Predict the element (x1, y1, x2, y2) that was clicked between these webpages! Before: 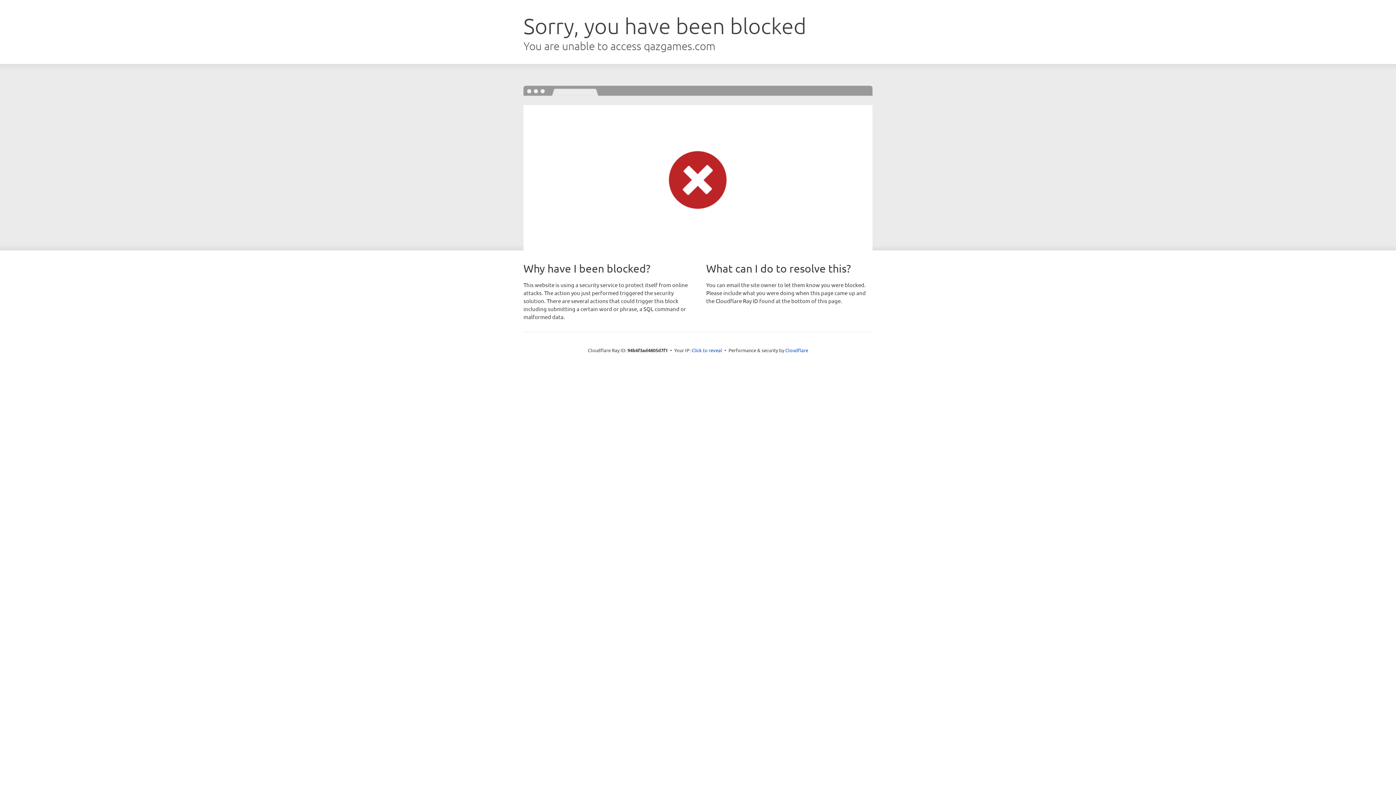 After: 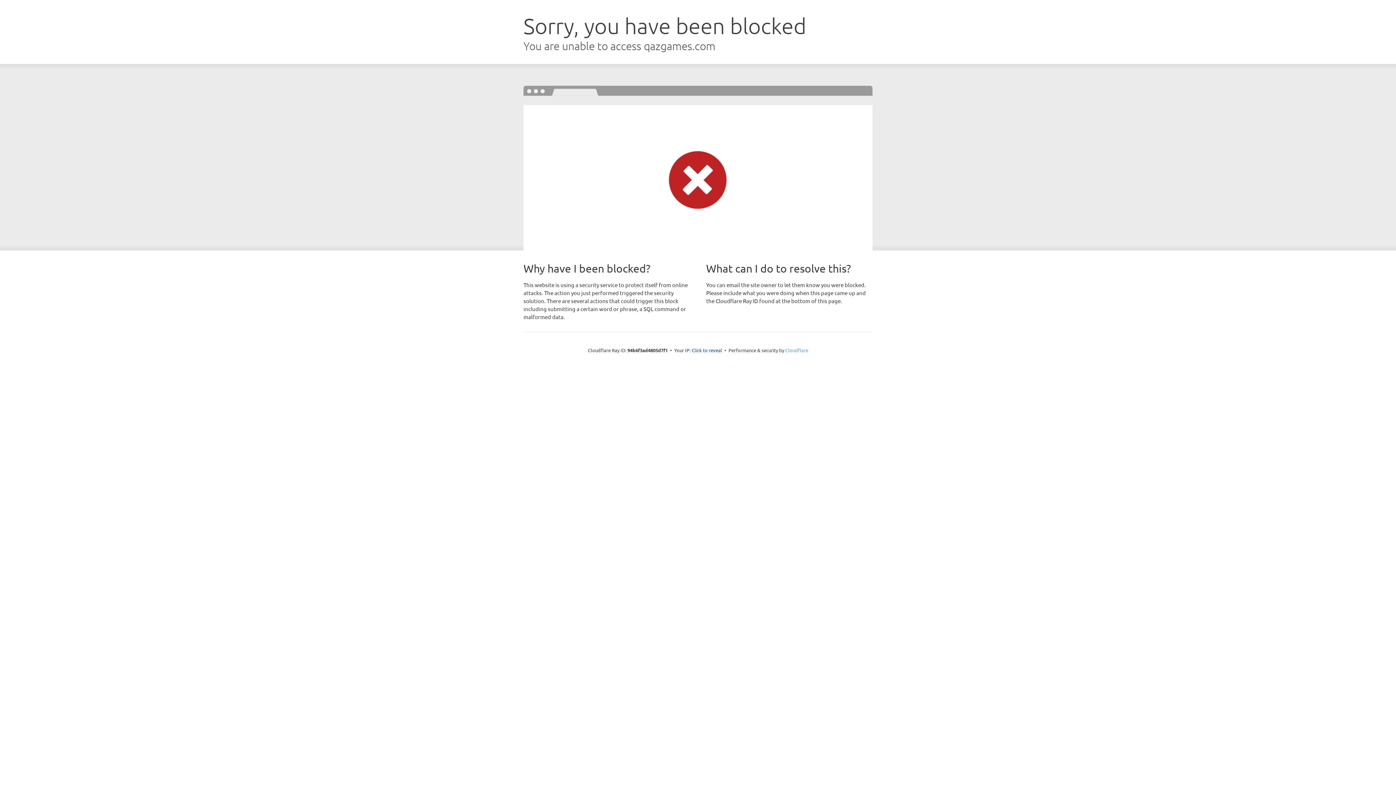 Action: bbox: (785, 347, 808, 353) label: Cloudflare